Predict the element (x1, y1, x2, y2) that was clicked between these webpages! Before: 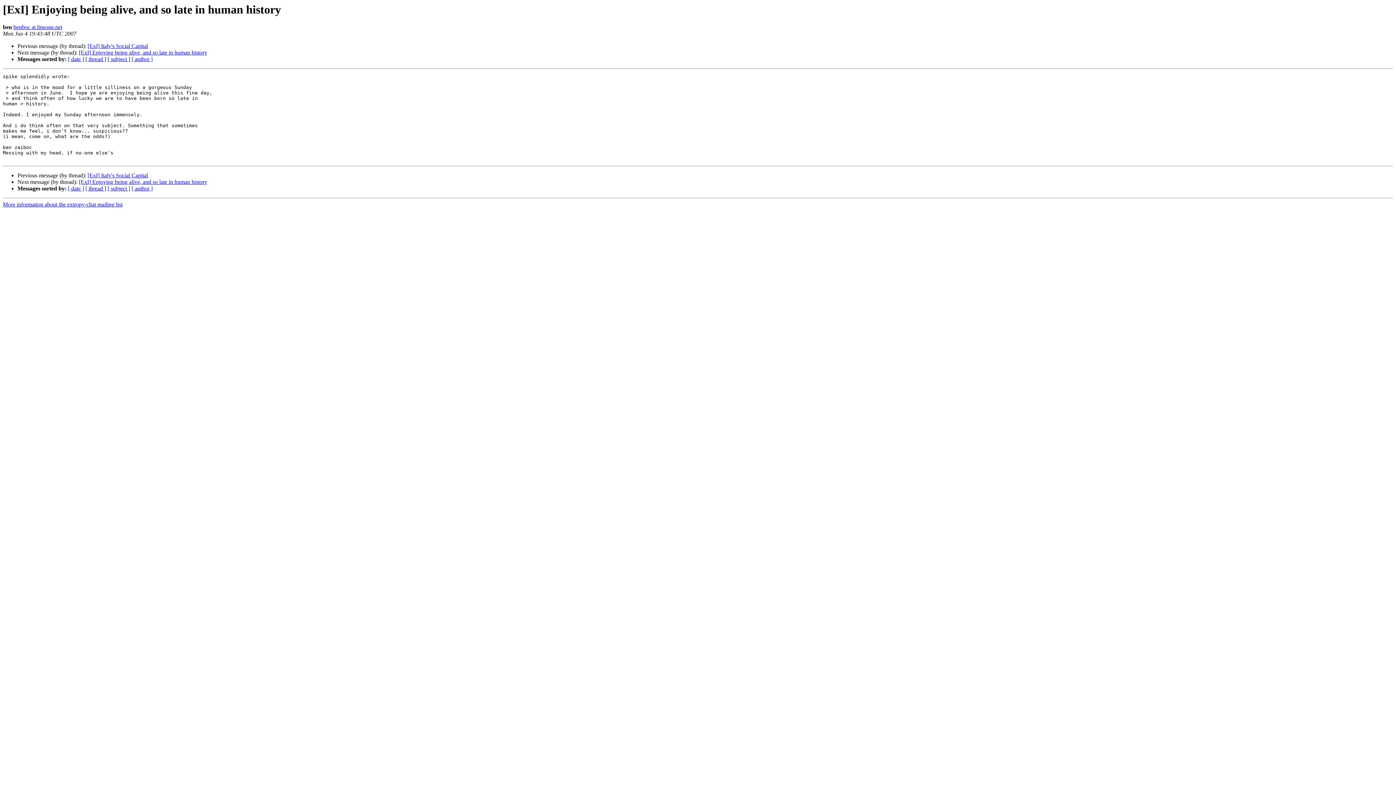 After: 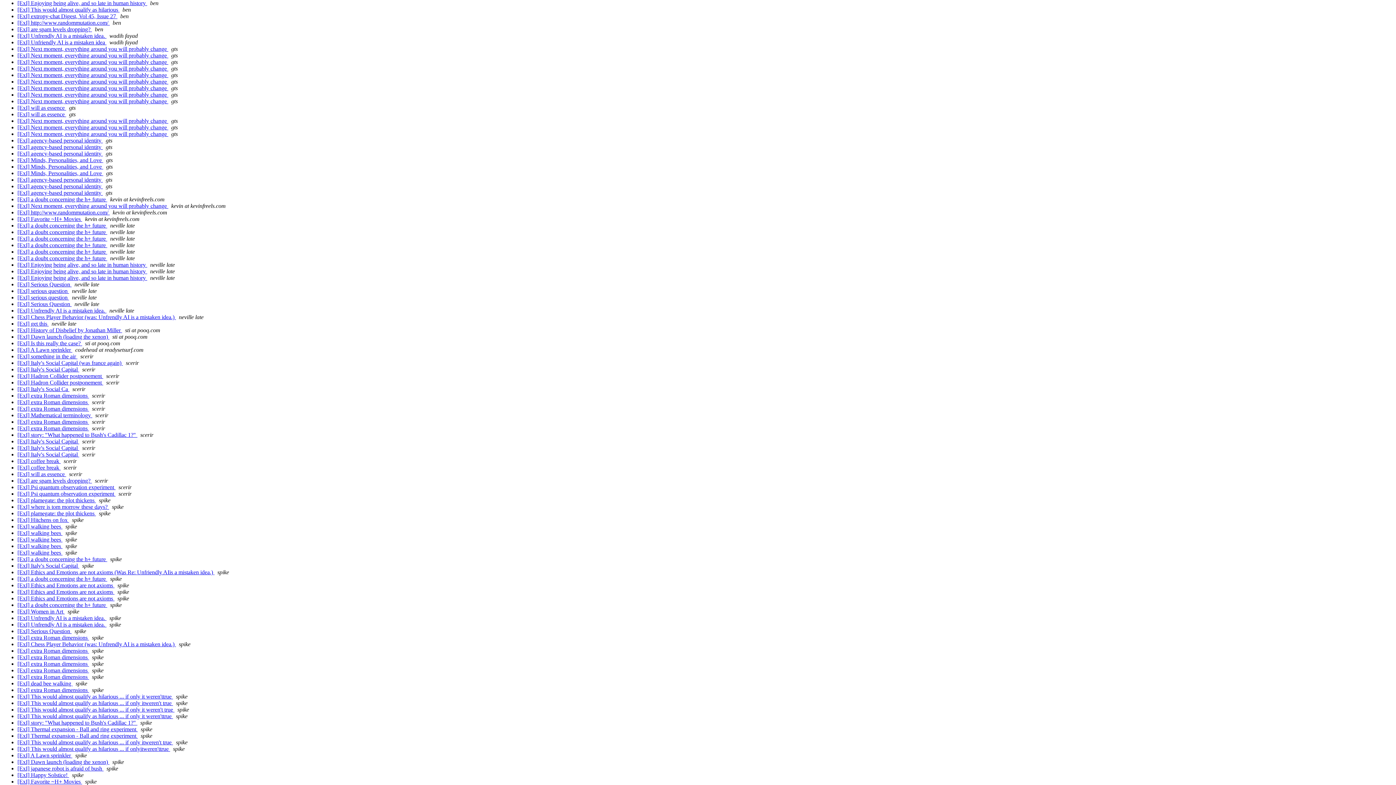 Action: label: [ author ] bbox: (131, 185, 152, 191)